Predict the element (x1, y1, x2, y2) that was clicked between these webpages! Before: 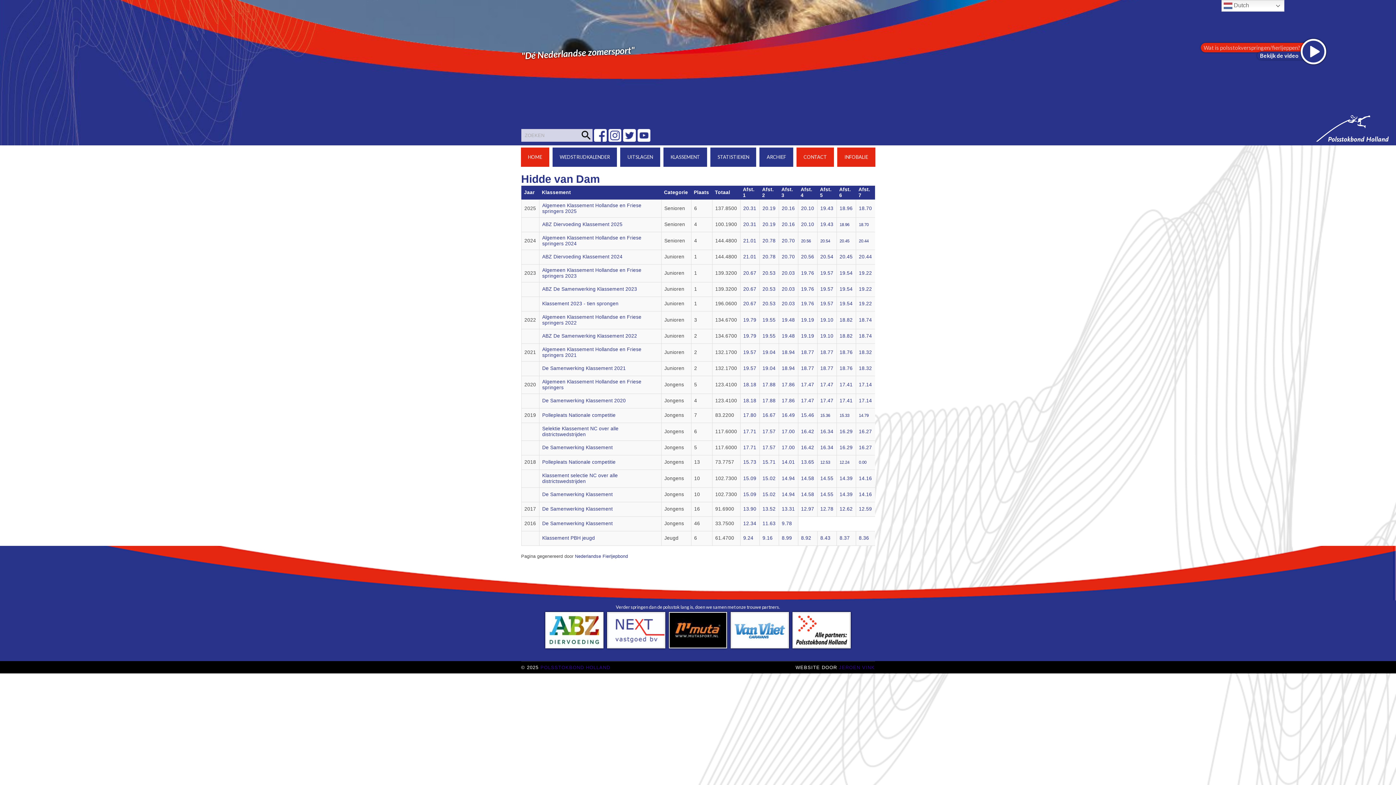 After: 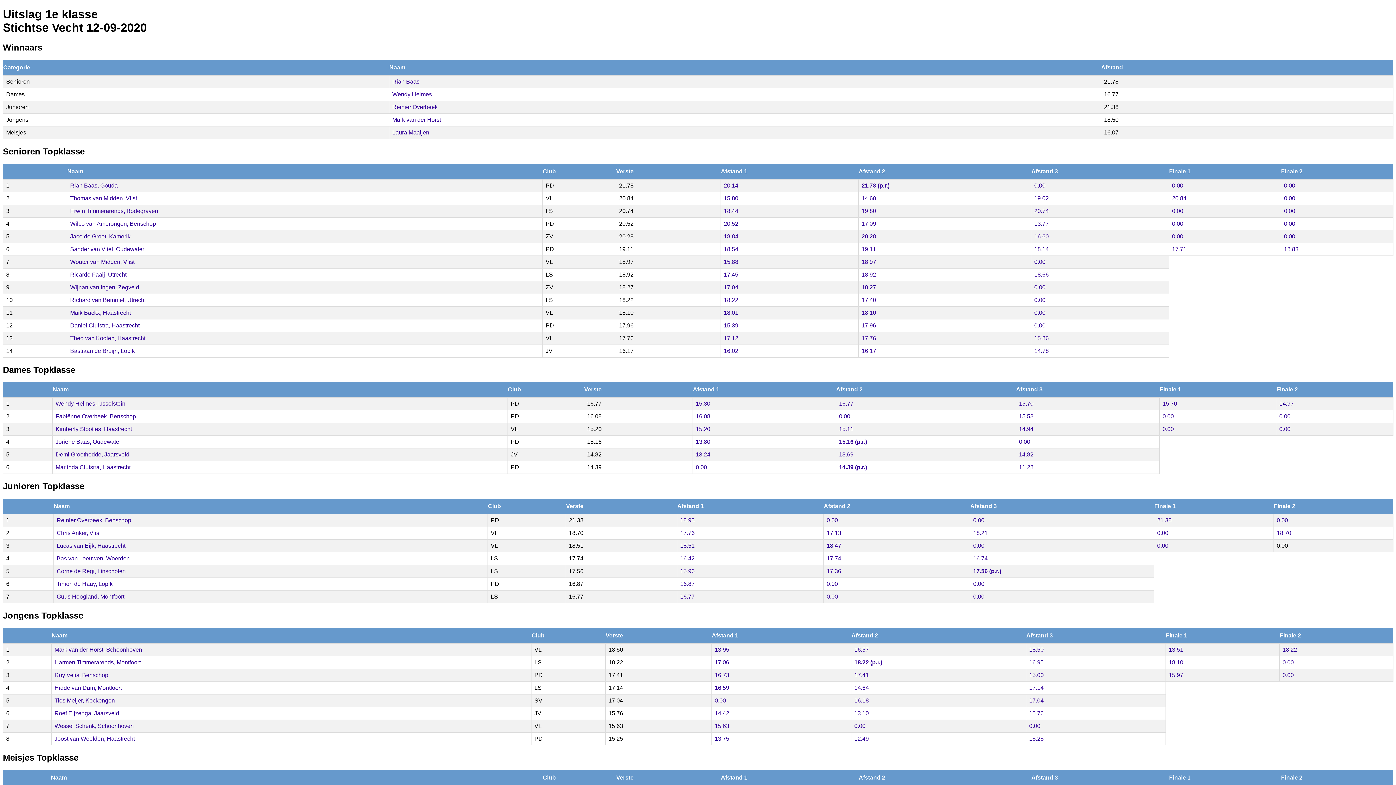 Action: label: 17.14 bbox: (859, 382, 872, 387)